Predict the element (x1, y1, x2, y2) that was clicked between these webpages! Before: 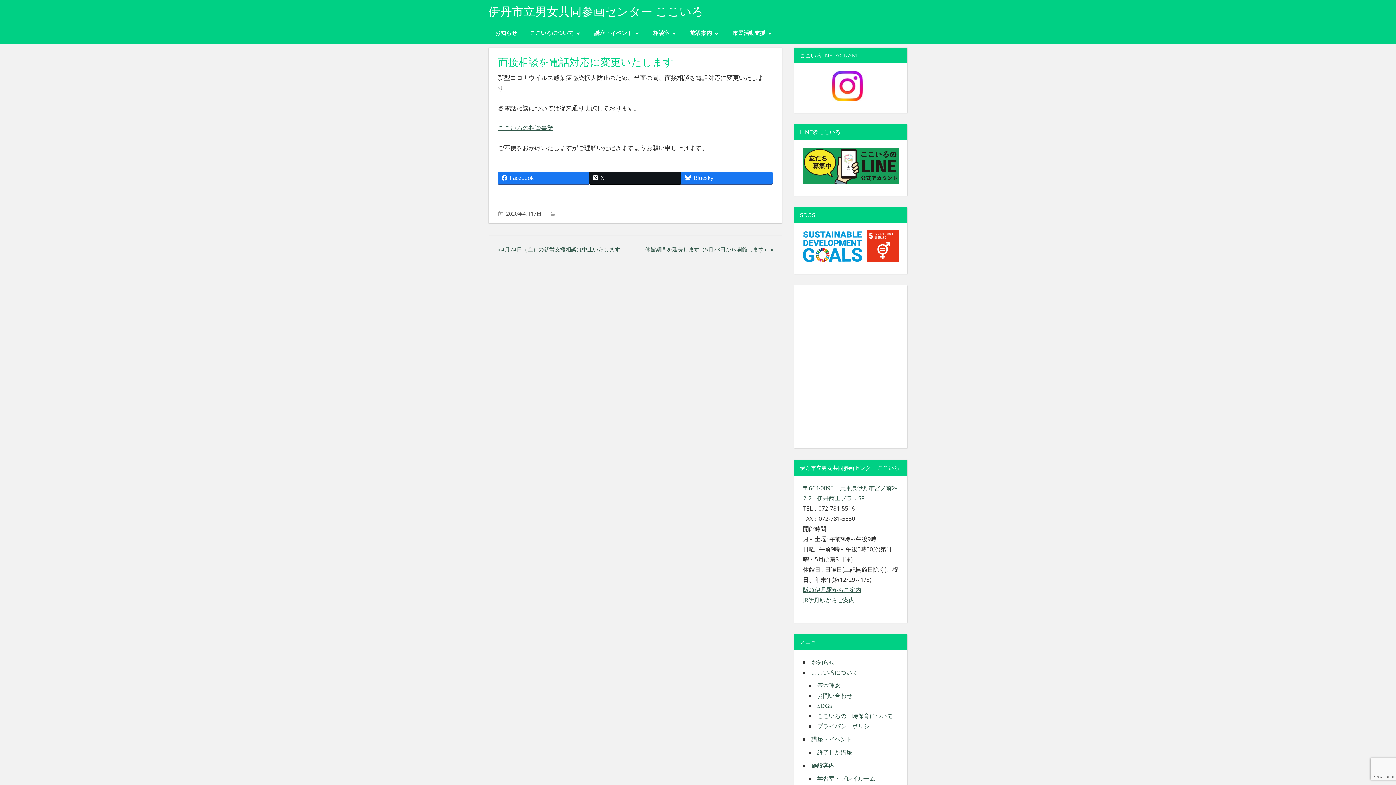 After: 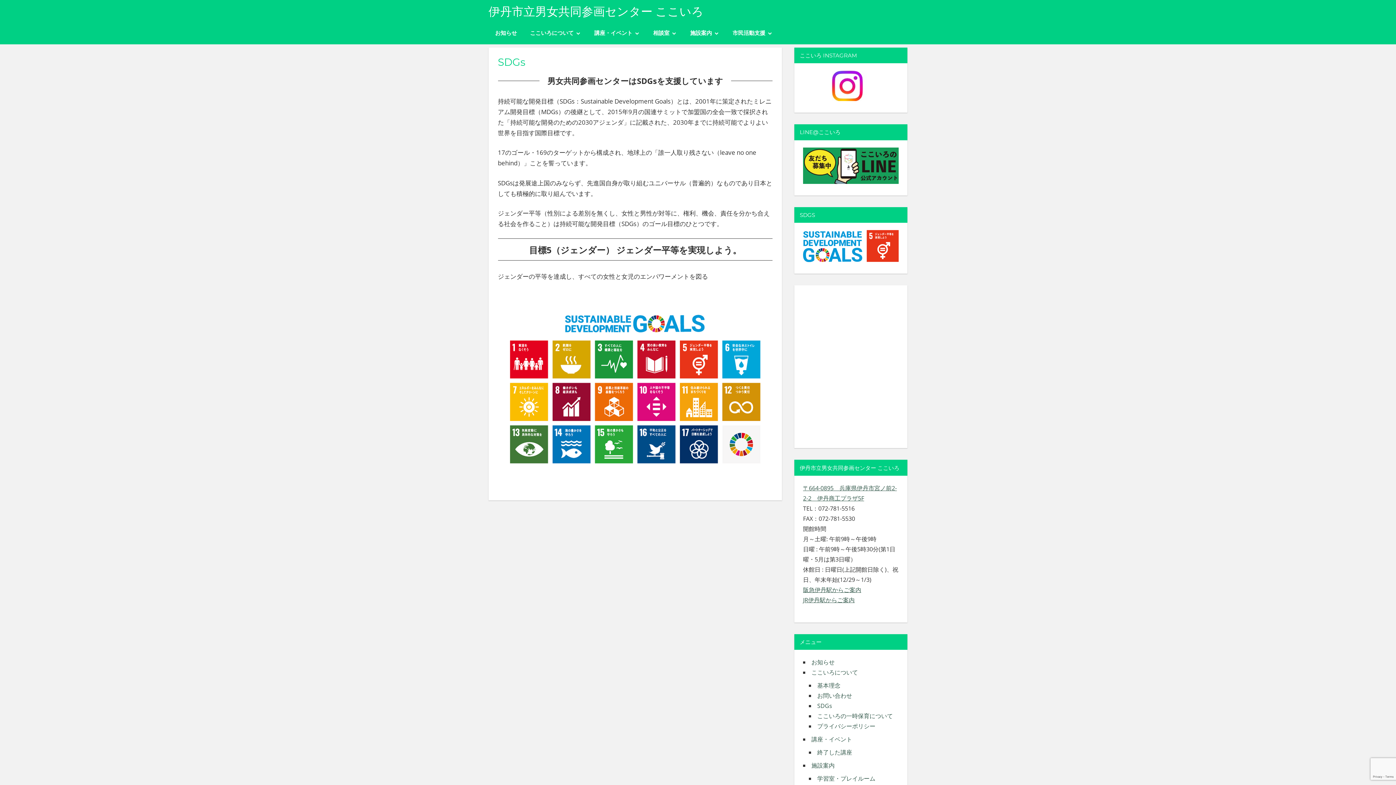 Action: bbox: (803, 256, 898, 264)